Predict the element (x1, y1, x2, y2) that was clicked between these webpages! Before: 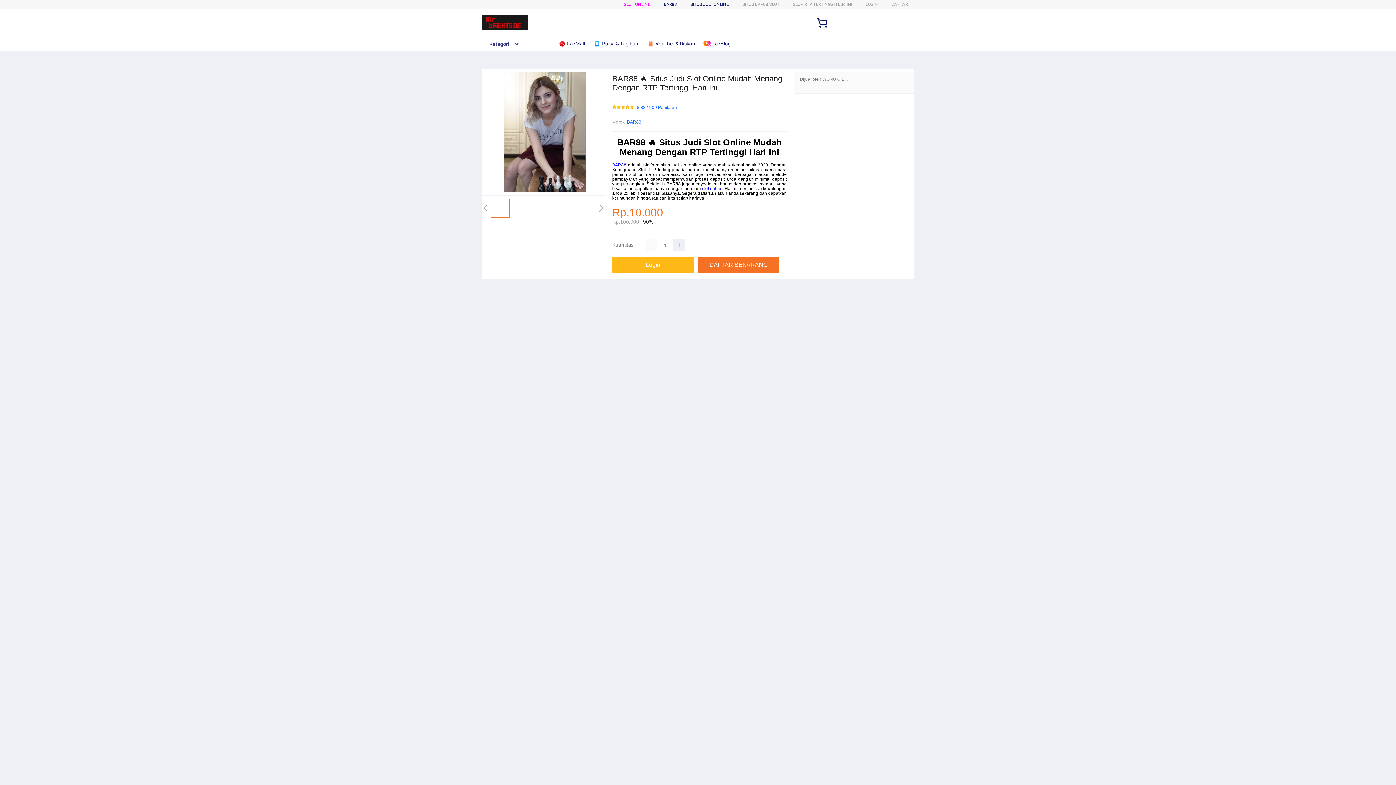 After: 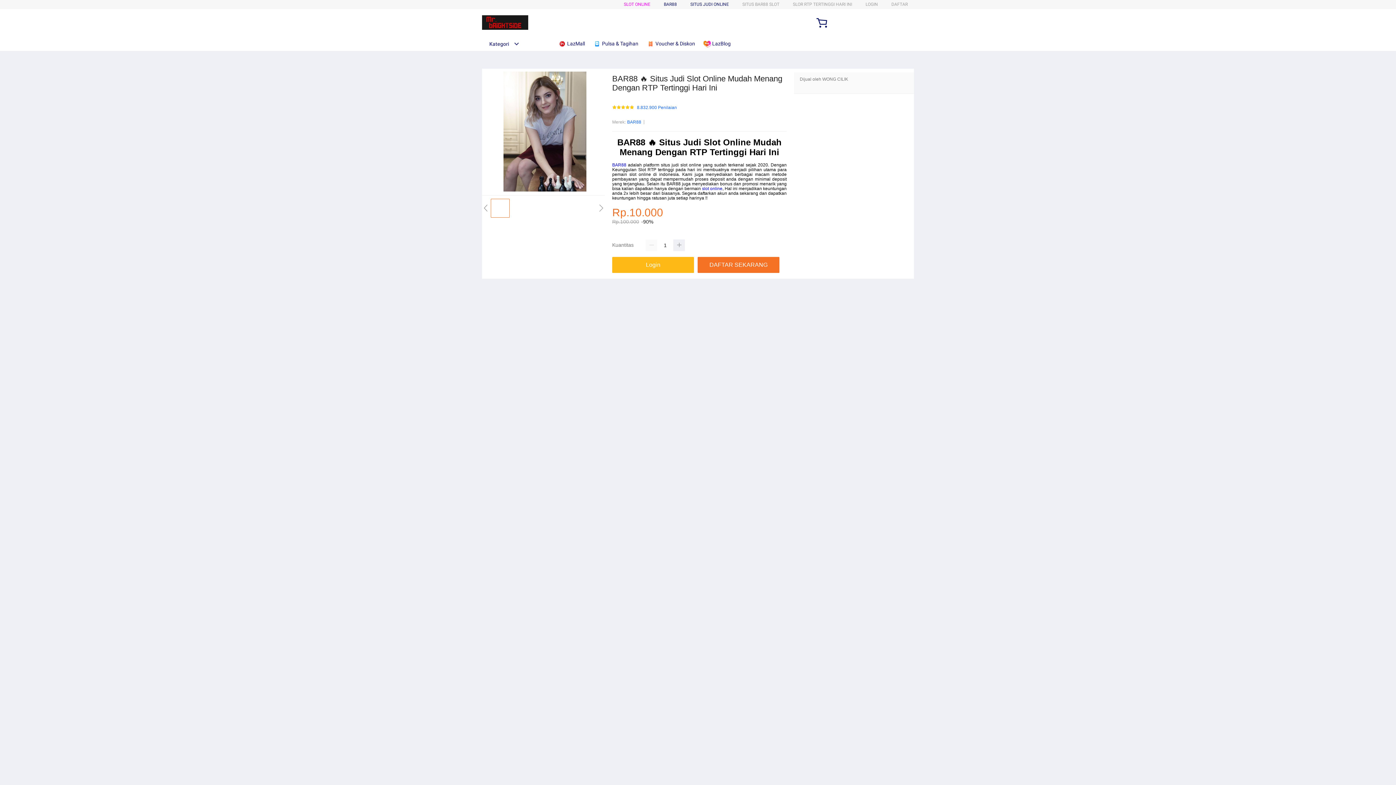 Action: bbox: (482, 15, 528, 30)